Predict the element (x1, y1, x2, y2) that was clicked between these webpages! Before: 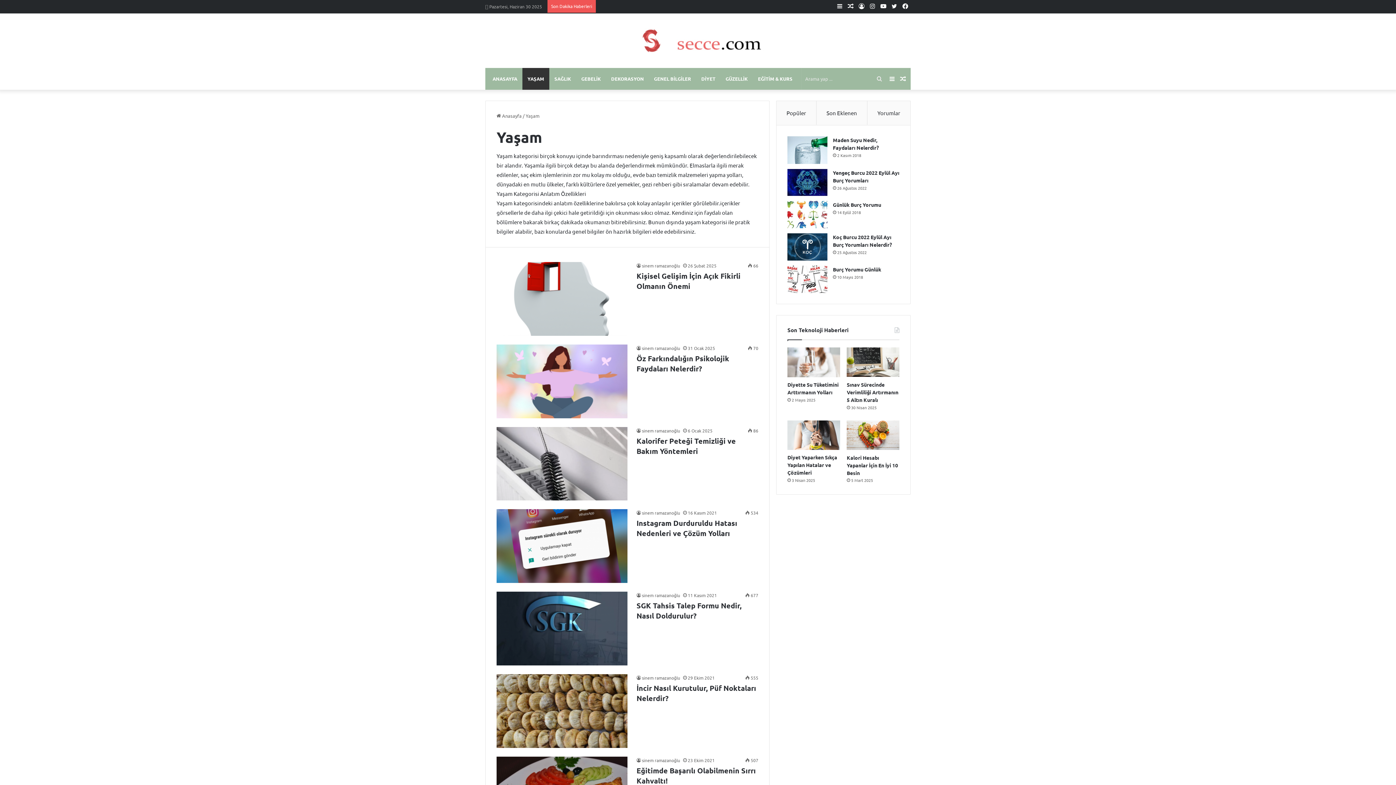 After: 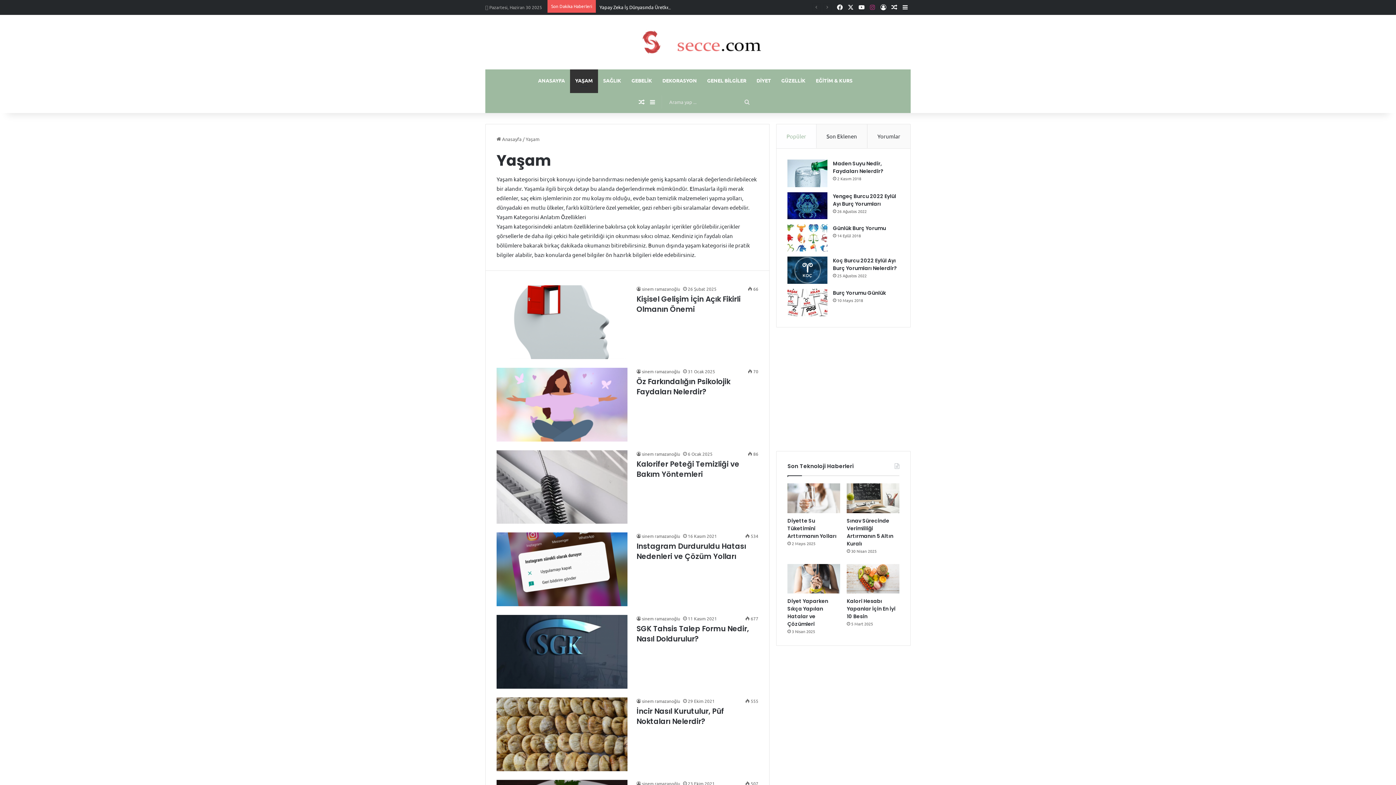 Action: label: Instagram bbox: (867, 0, 878, 12)